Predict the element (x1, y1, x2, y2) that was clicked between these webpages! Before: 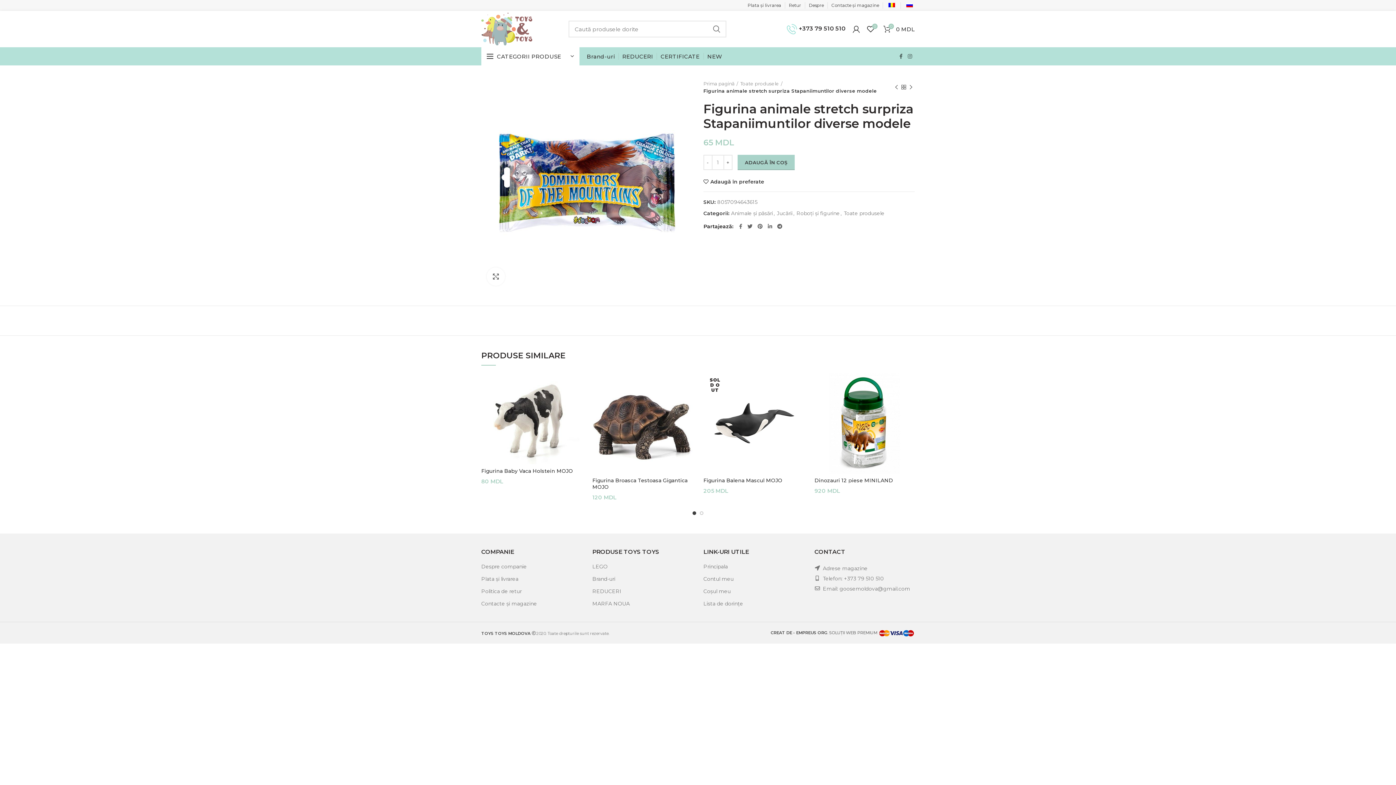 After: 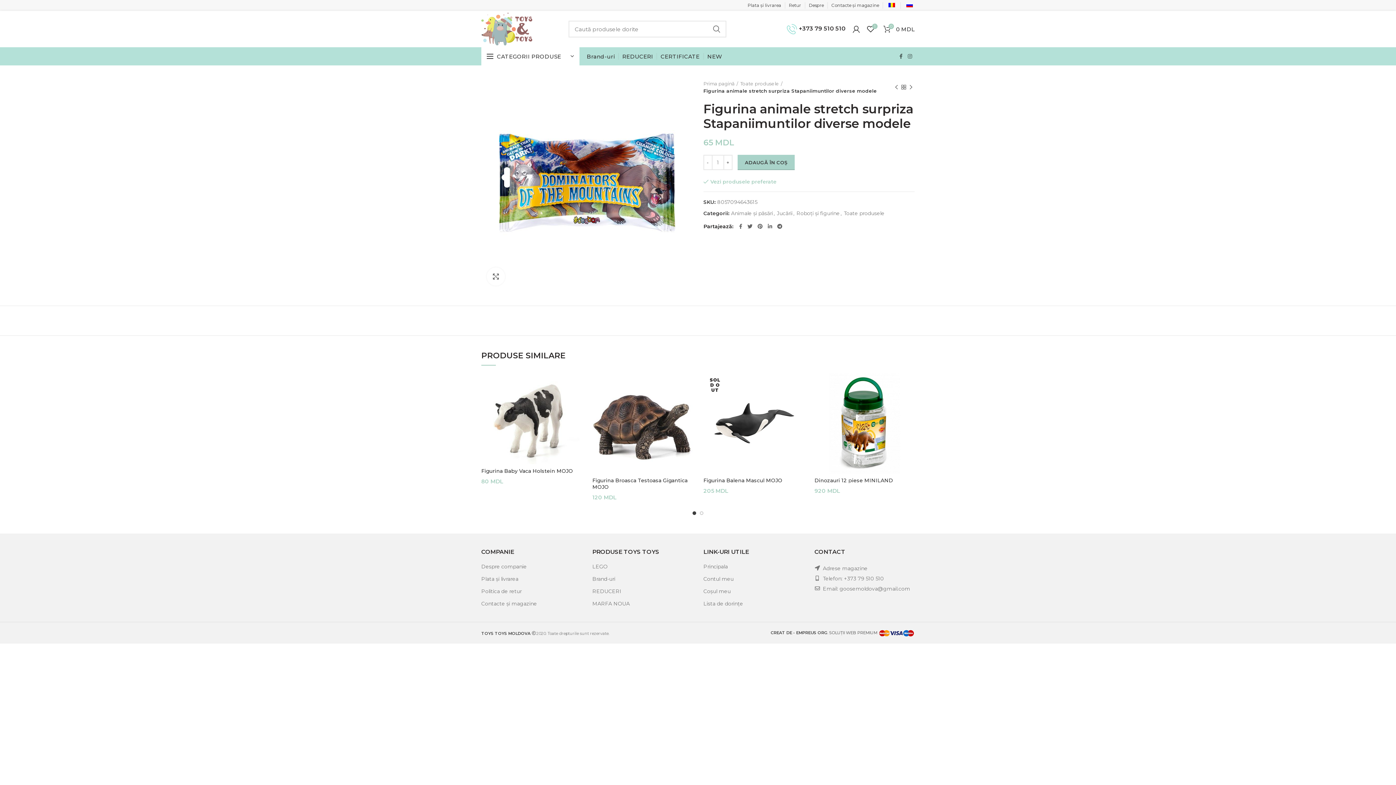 Action: bbox: (703, 179, 764, 184) label: Adaugă în preferate